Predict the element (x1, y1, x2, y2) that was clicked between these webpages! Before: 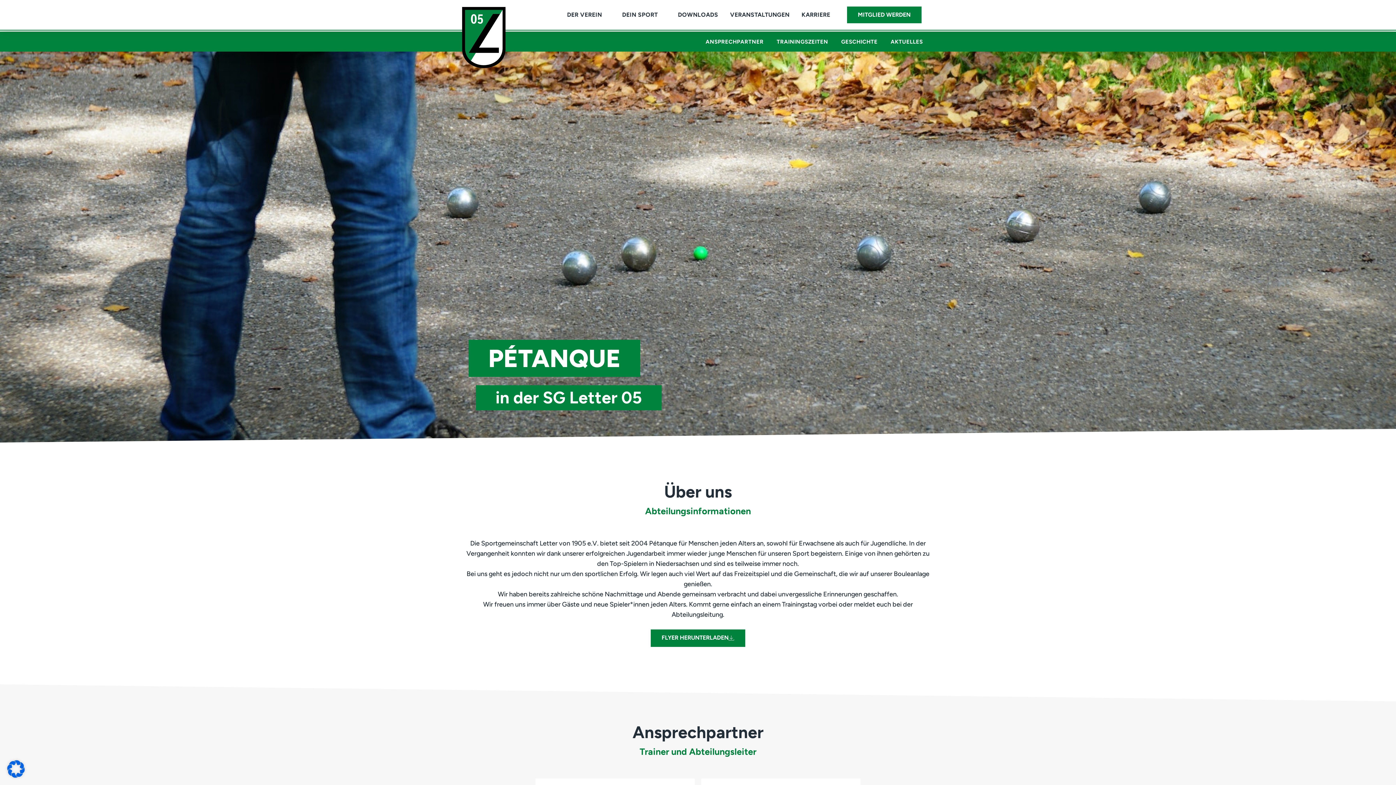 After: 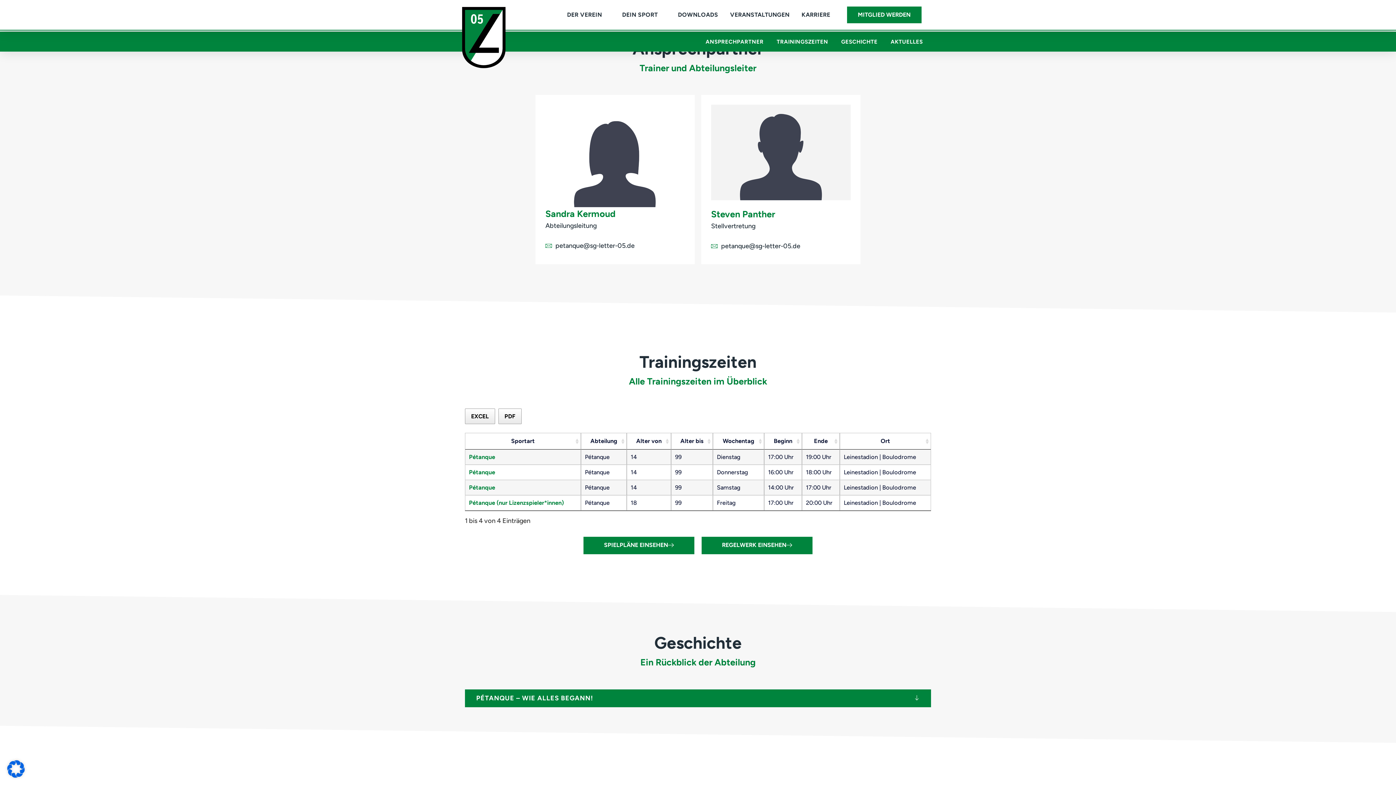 Action: label: ANSPRECHPARTNER bbox: (699, 35, 770, 48)